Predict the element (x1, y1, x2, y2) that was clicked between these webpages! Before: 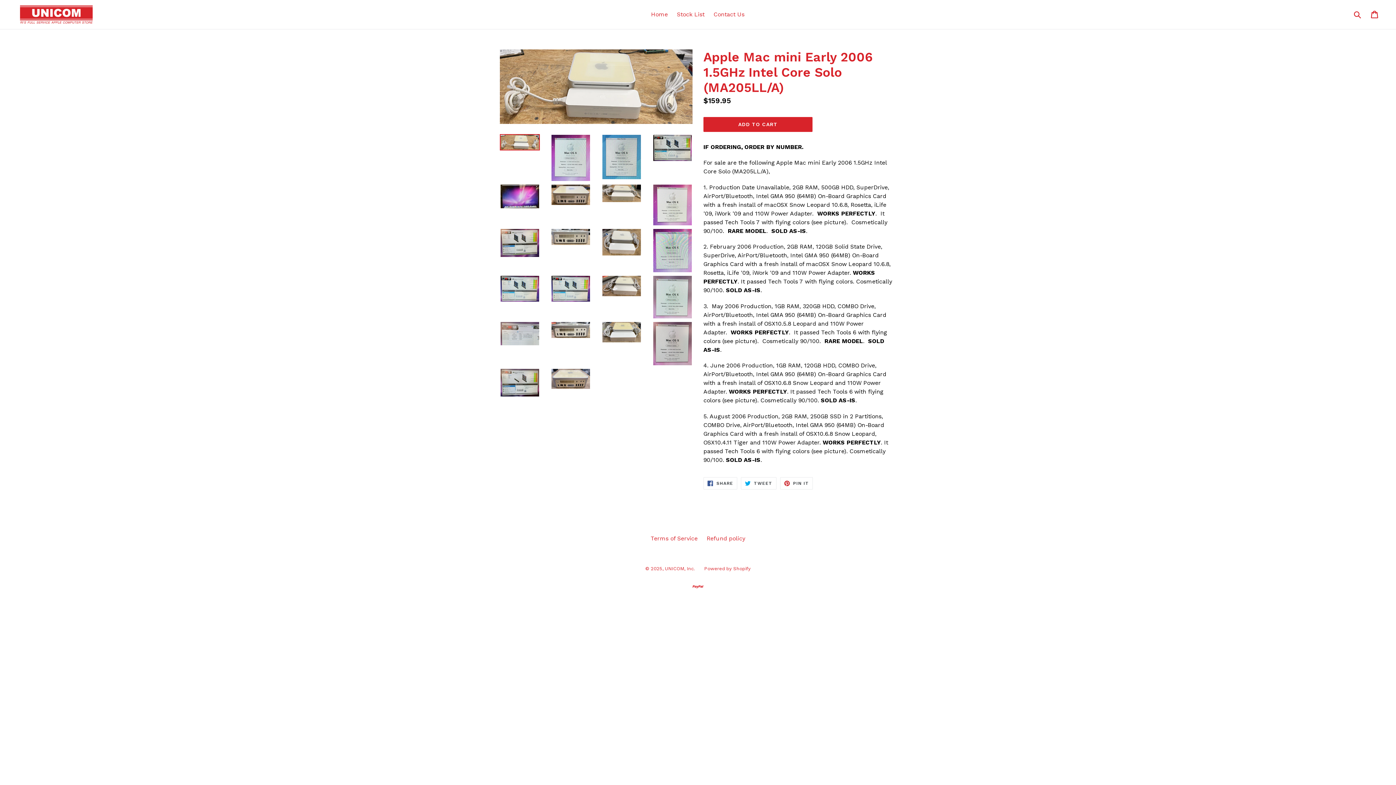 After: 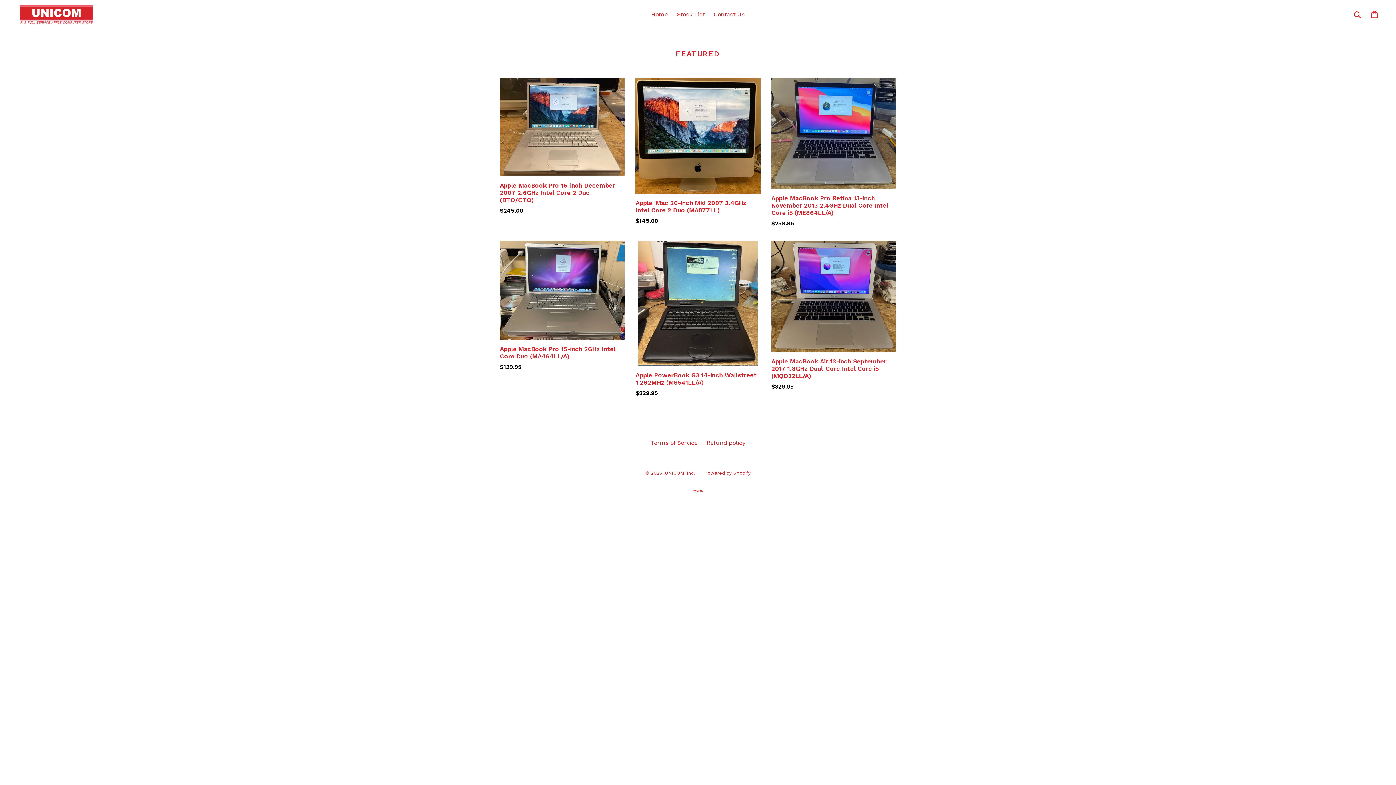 Action: bbox: (20, 5, 358, 23)